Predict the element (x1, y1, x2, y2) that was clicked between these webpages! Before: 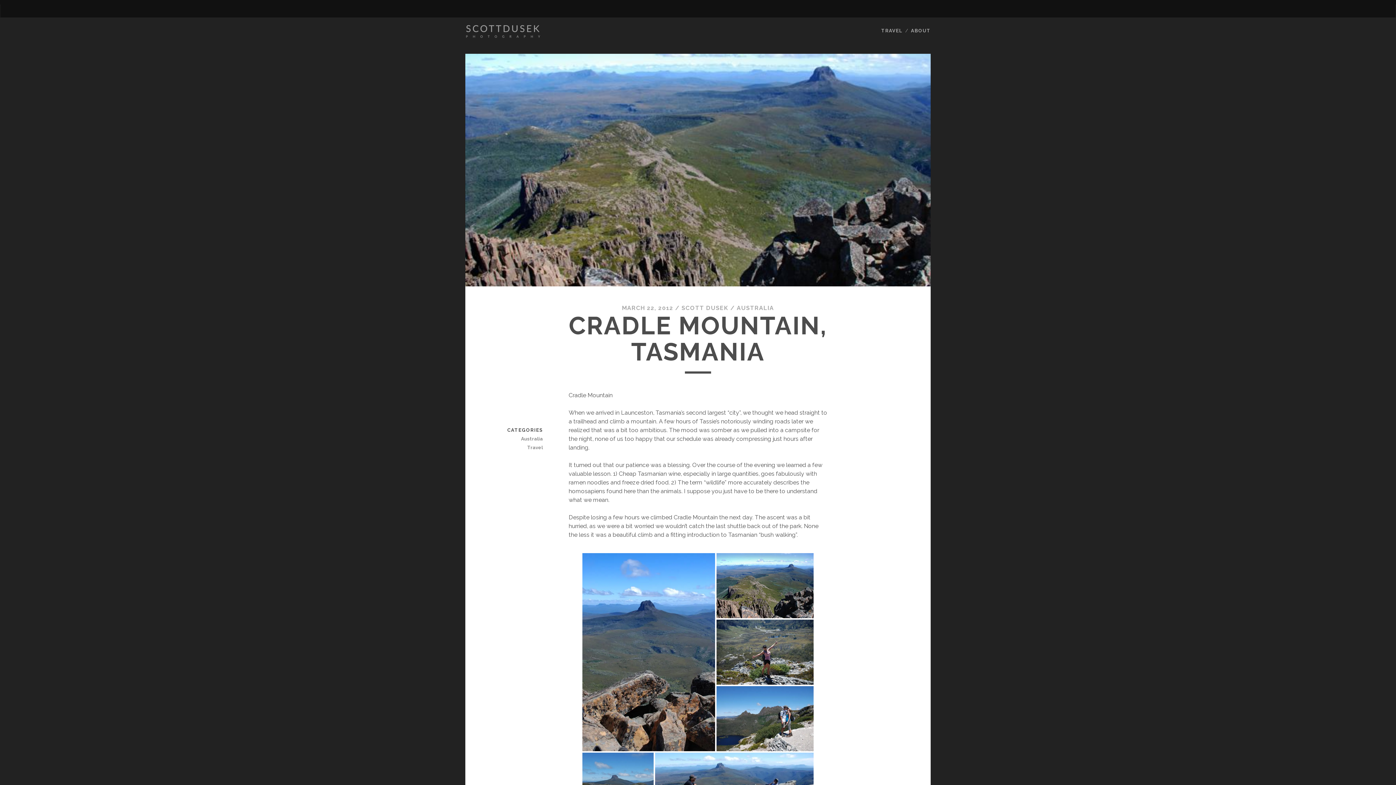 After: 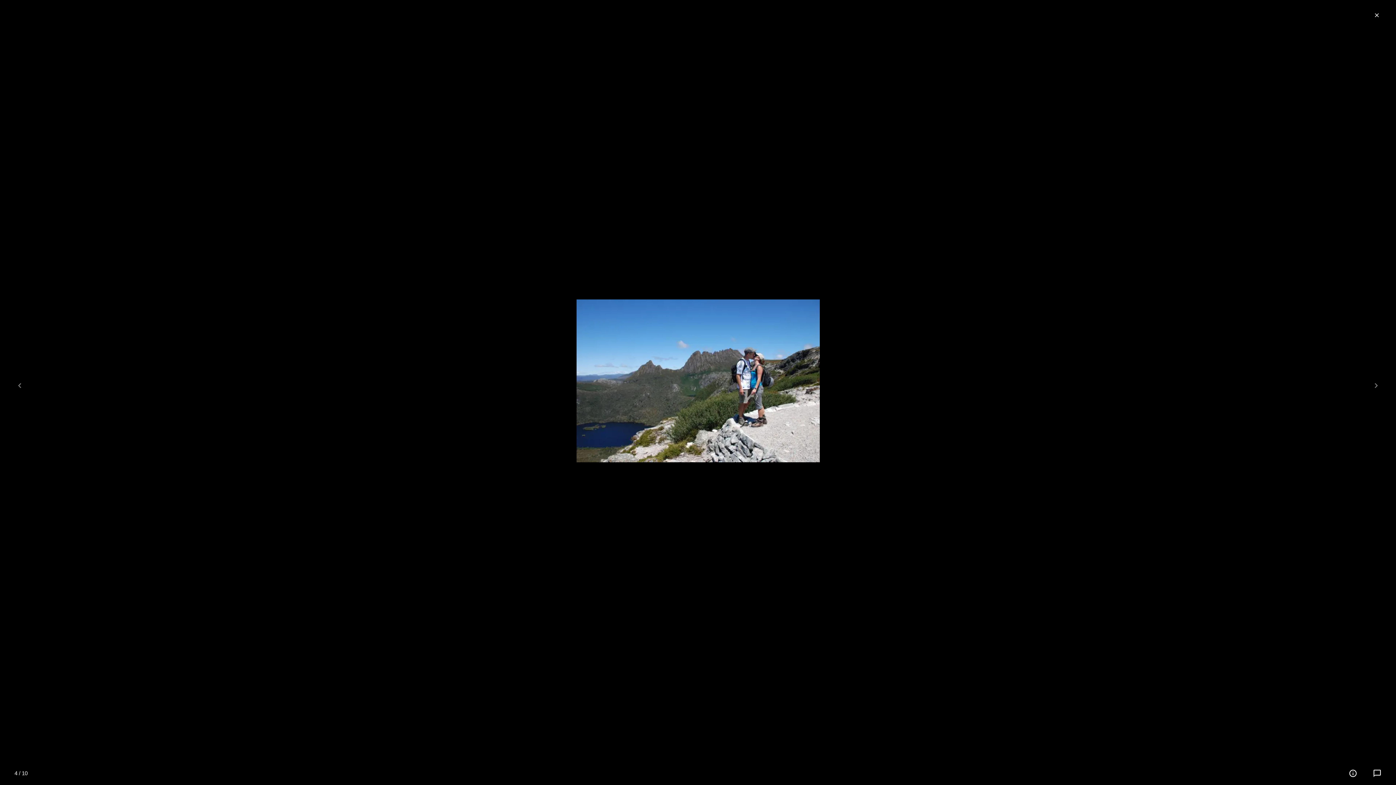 Action: bbox: (716, 715, 814, 722)